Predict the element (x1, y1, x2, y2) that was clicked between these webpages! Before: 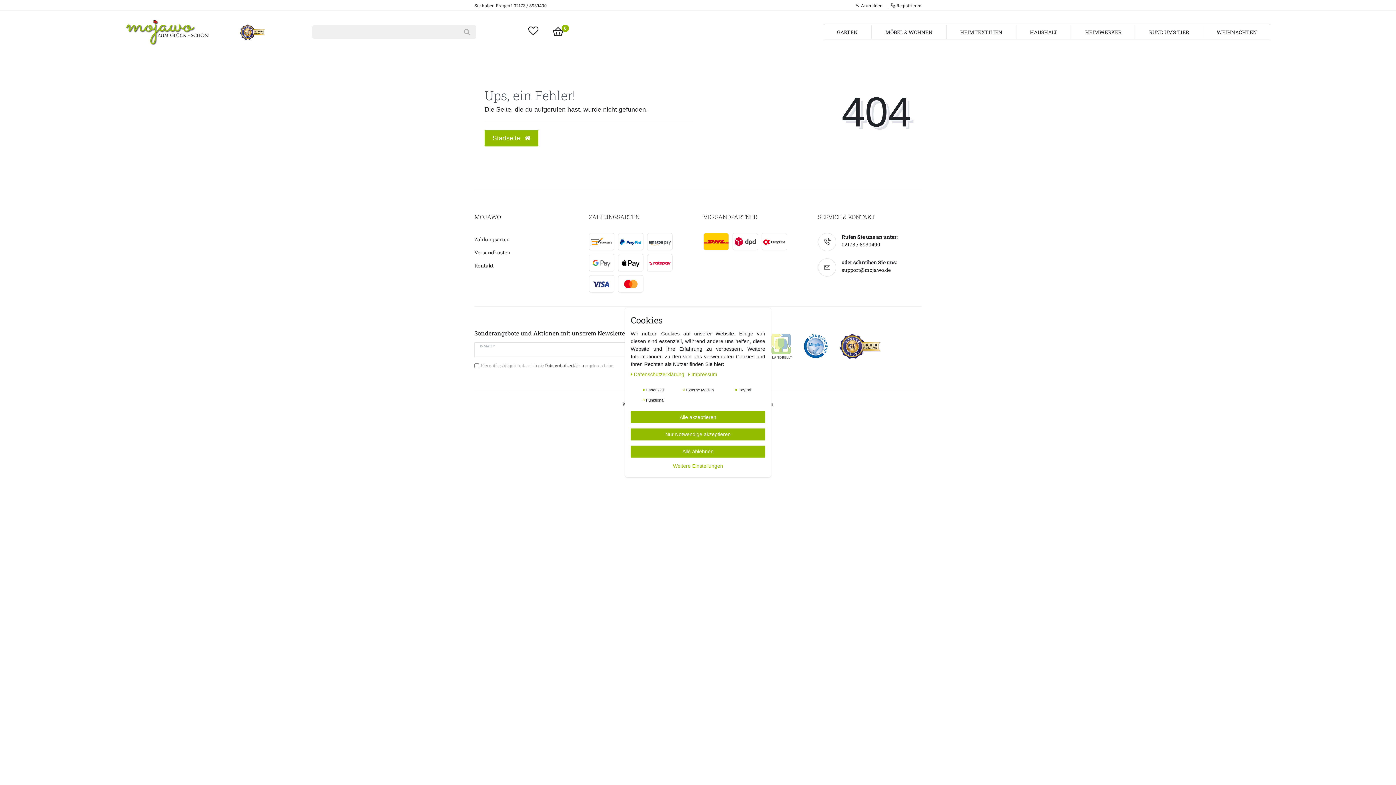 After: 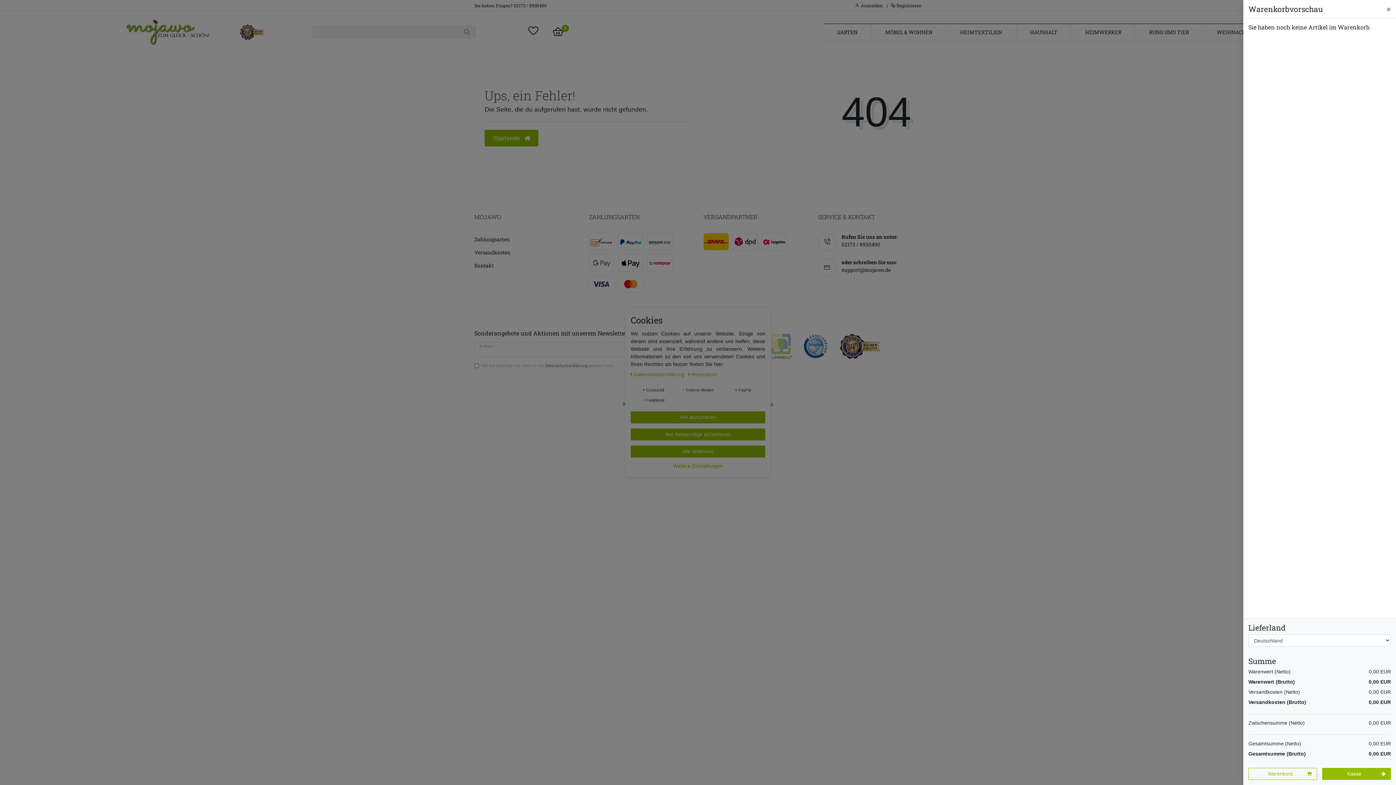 Action: bbox: (547, 19, 569, 44) label: 0